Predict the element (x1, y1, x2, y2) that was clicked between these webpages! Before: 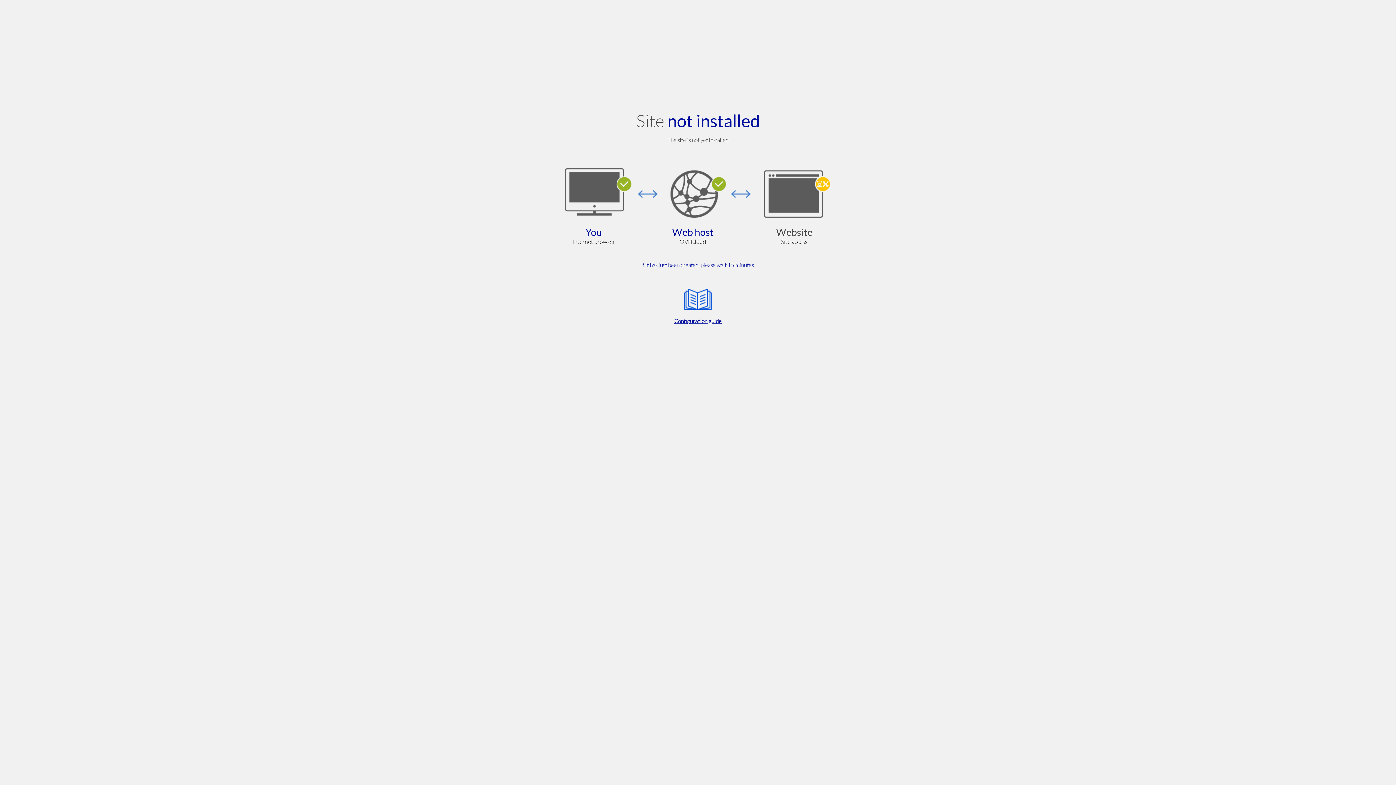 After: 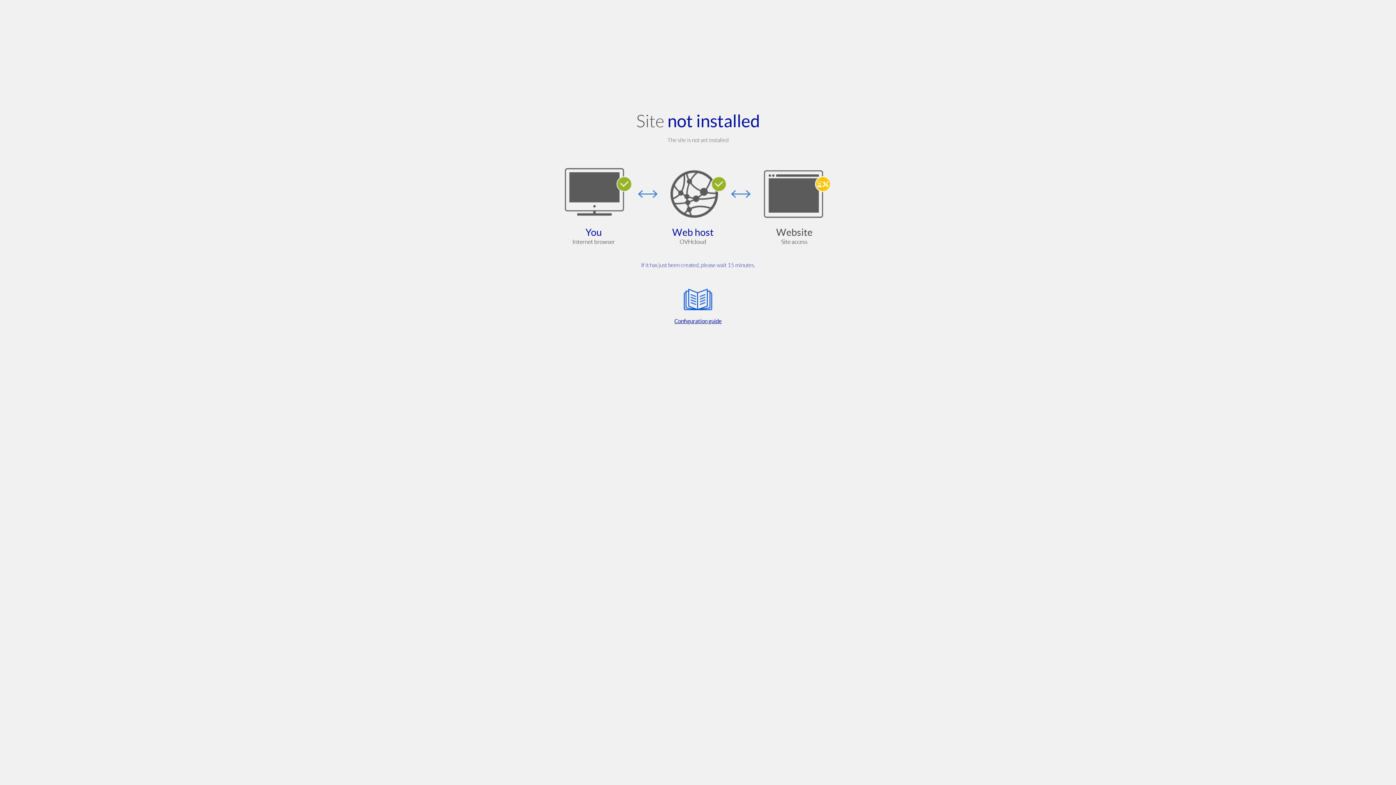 Action: bbox: (564, 285, 832, 325) label: Configuration guide